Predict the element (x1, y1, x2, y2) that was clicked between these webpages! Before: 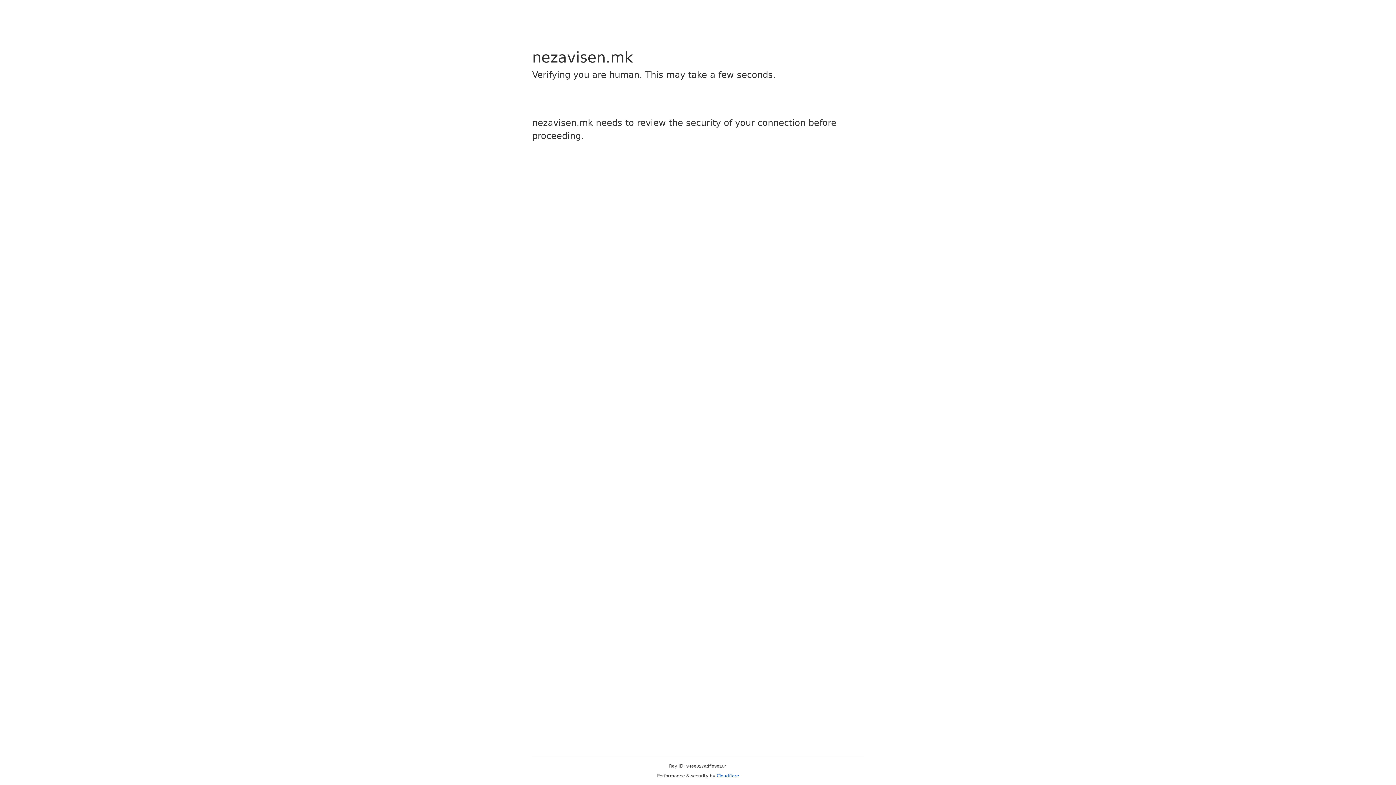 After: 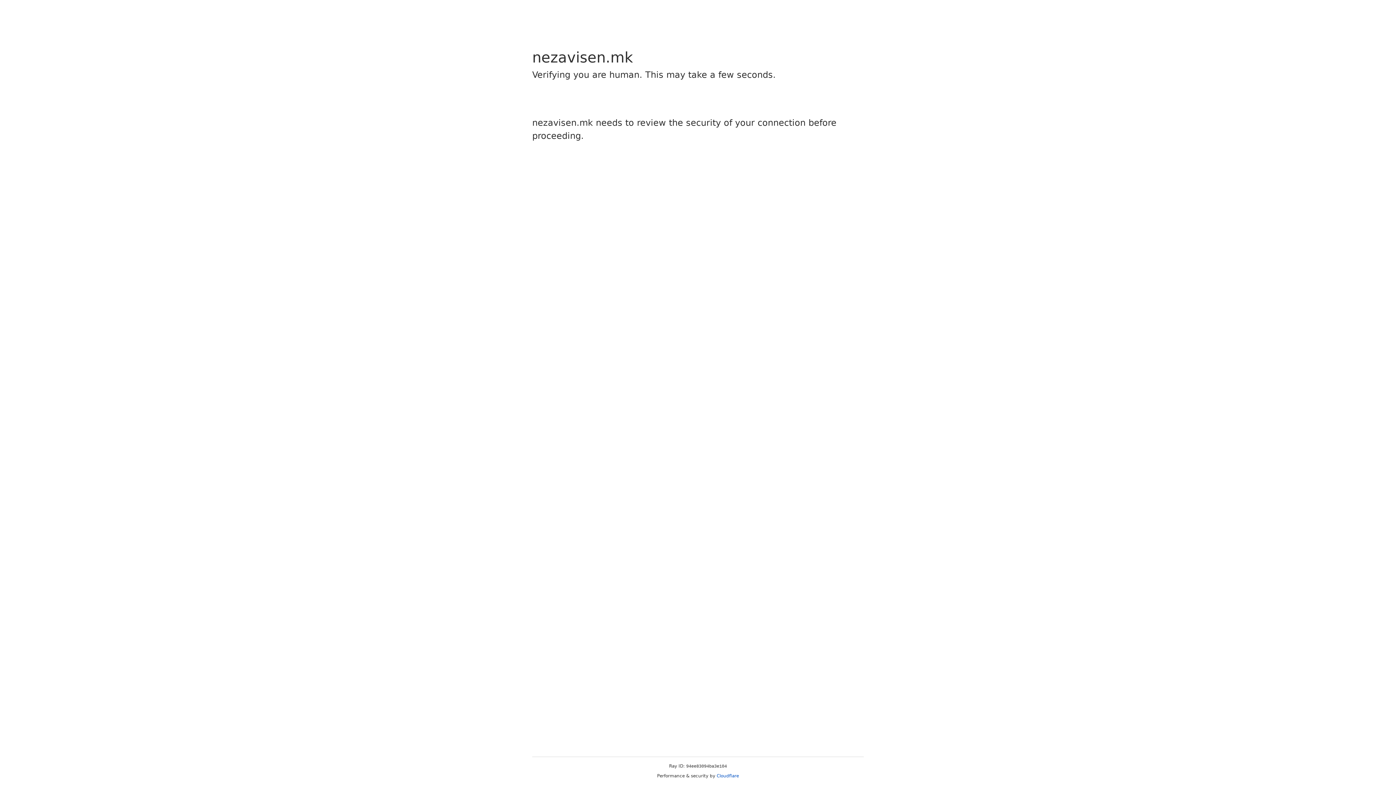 Action: label: Cloudflare bbox: (716, 773, 739, 778)